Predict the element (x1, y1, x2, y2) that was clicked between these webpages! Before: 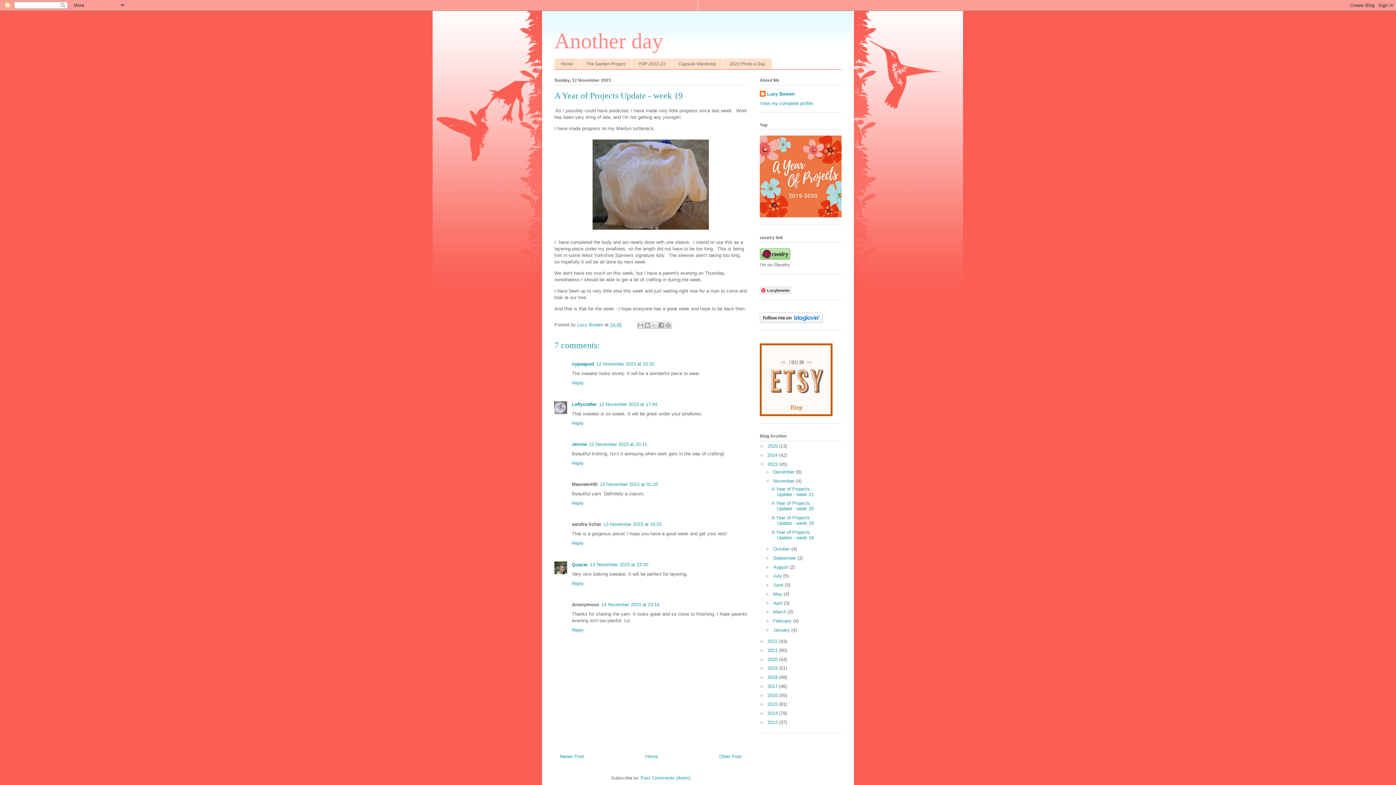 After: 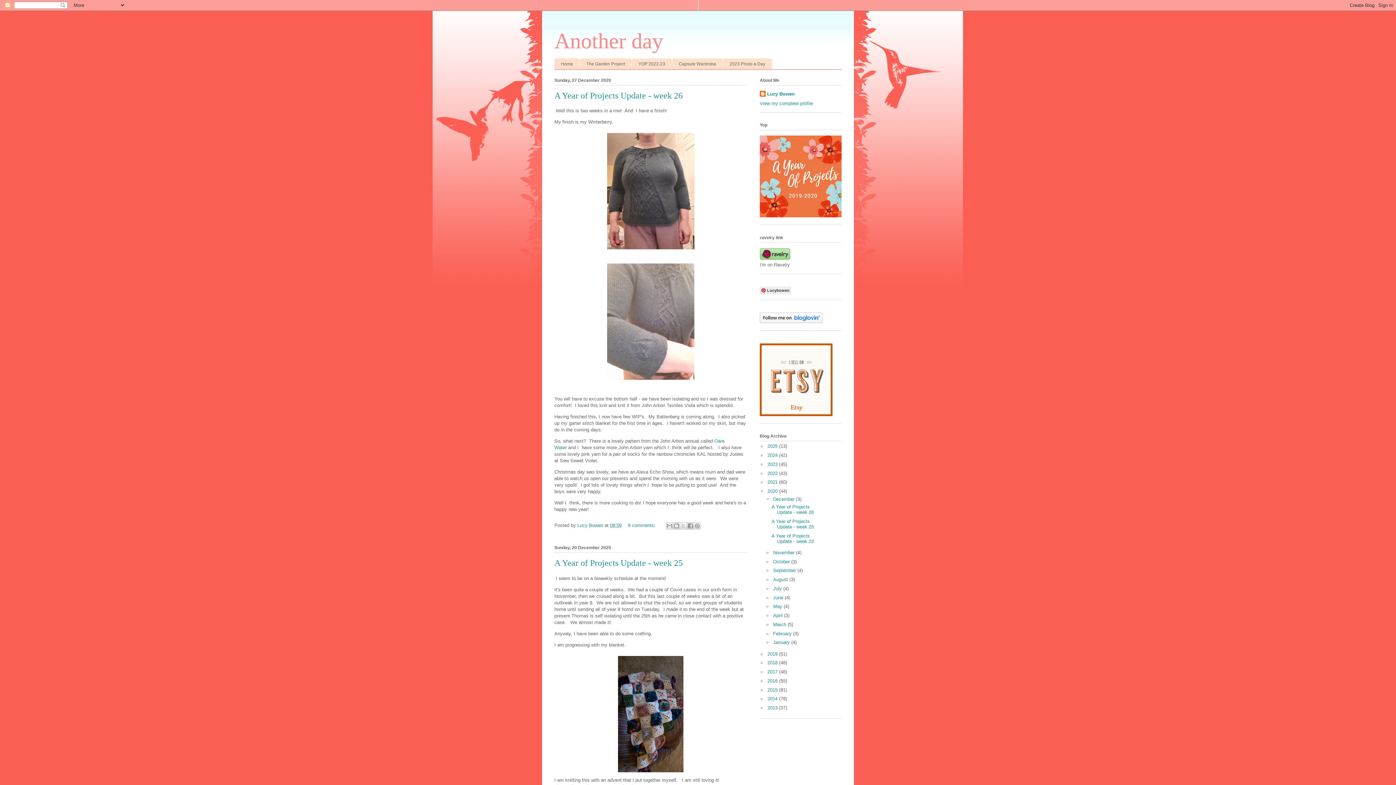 Action: bbox: (767, 656, 779, 662) label: 2020 